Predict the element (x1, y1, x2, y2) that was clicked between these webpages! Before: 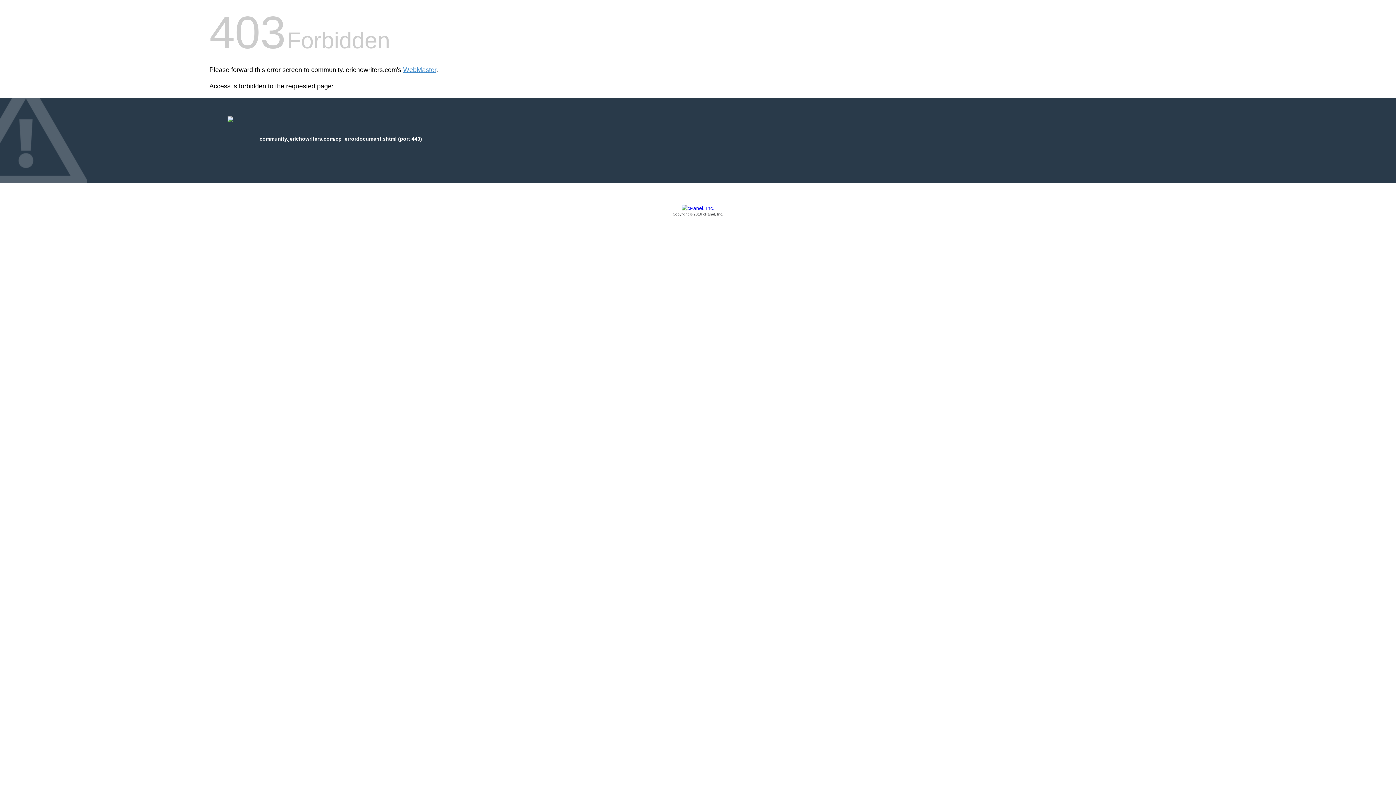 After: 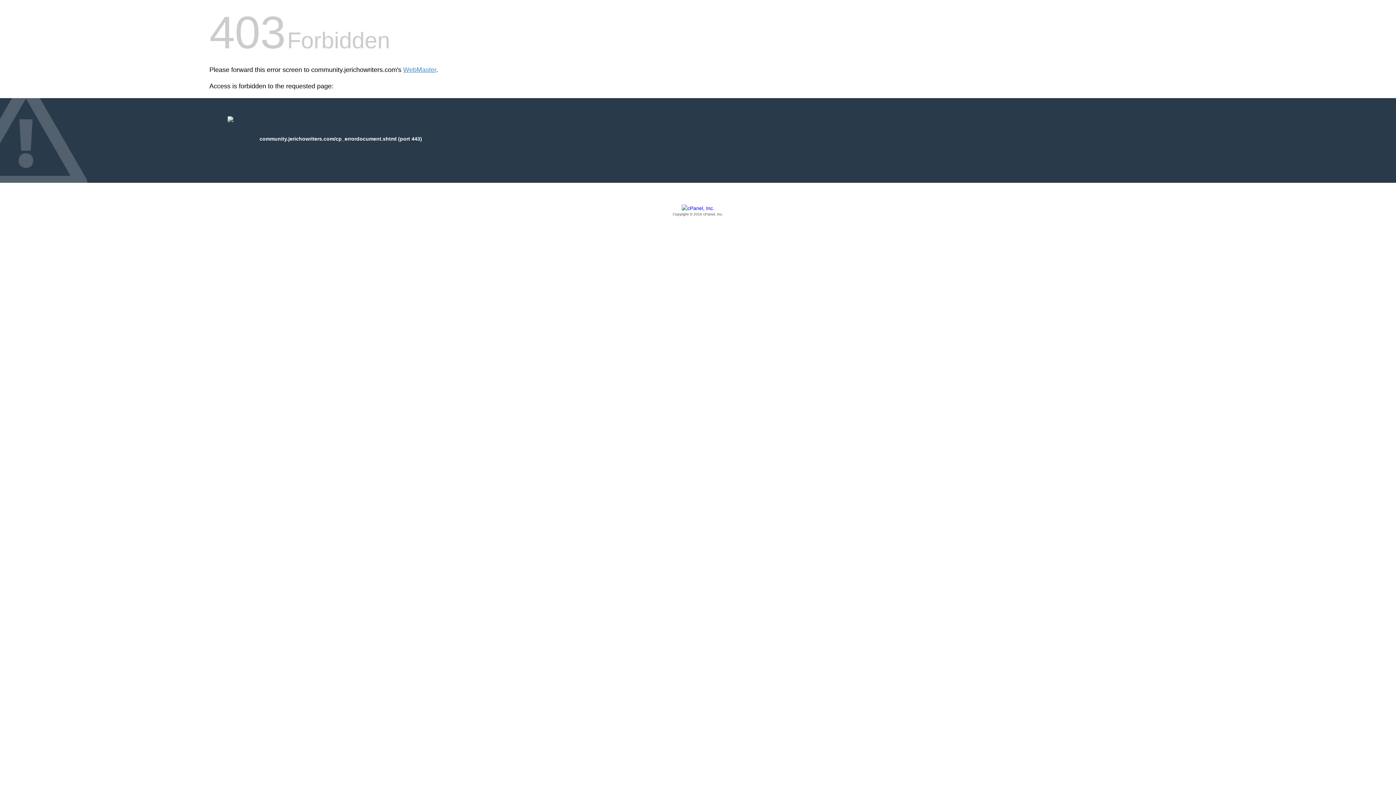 Action: label: Copyright © 2016 cPanel, Inc. bbox: (209, 205, 1186, 217)